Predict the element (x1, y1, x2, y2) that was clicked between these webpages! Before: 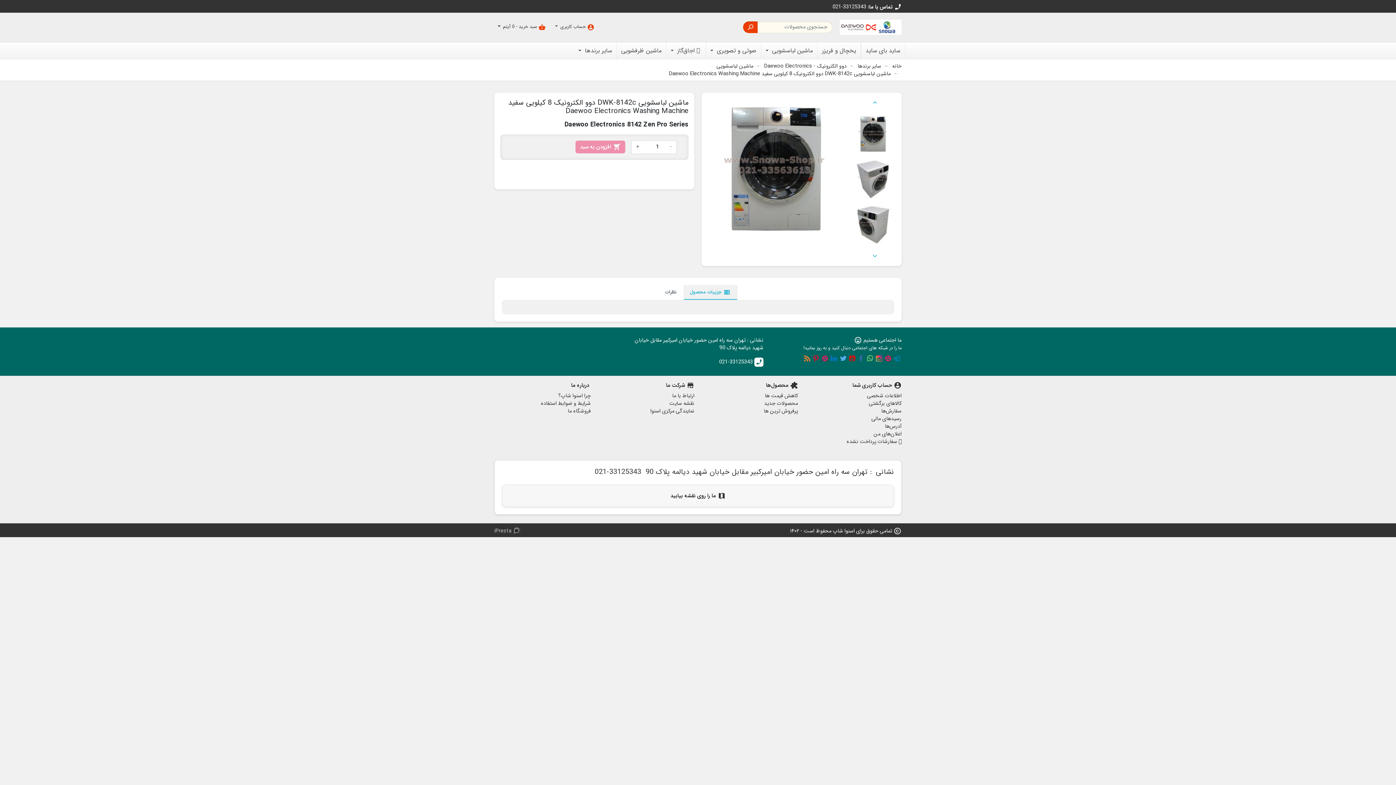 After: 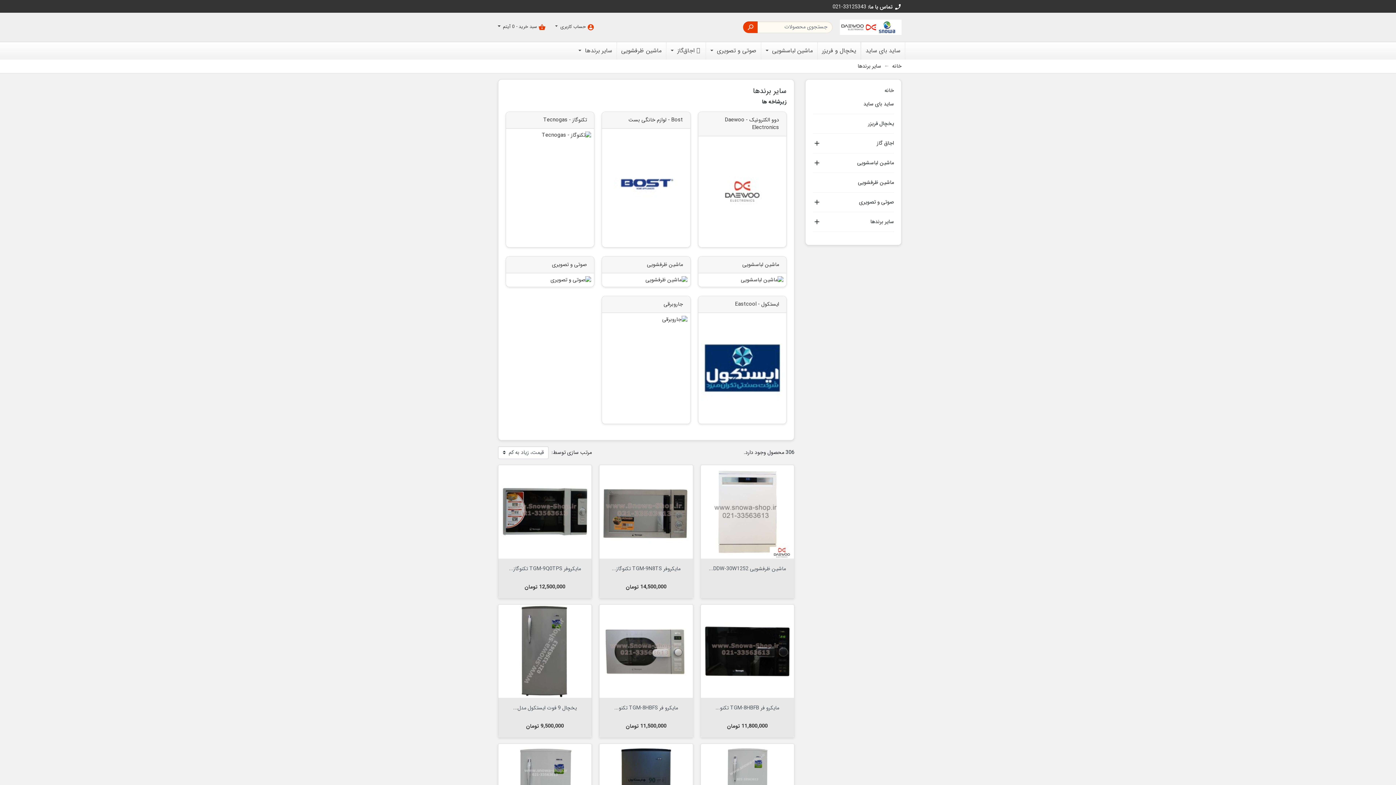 Action: label: سایر برندها bbox: (857, 62, 881, 70)